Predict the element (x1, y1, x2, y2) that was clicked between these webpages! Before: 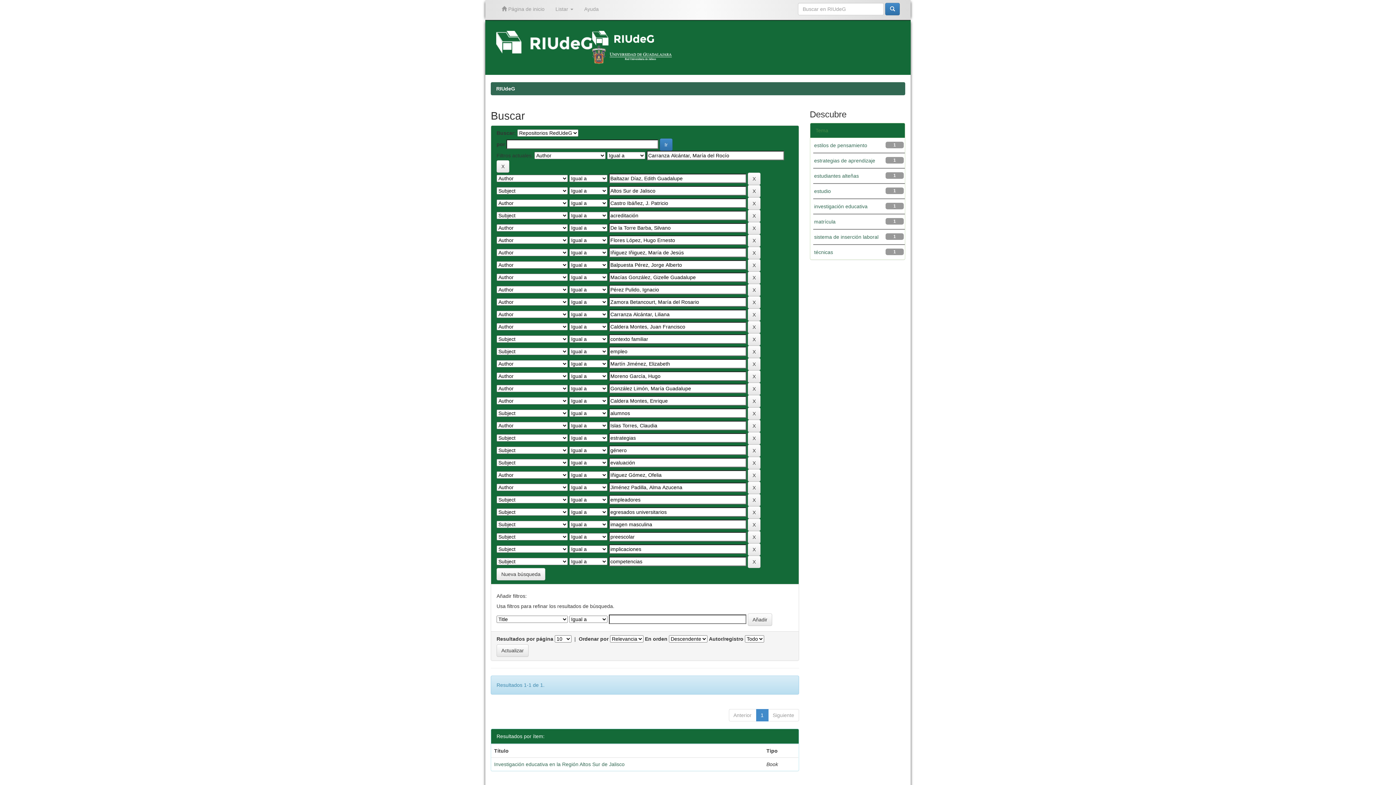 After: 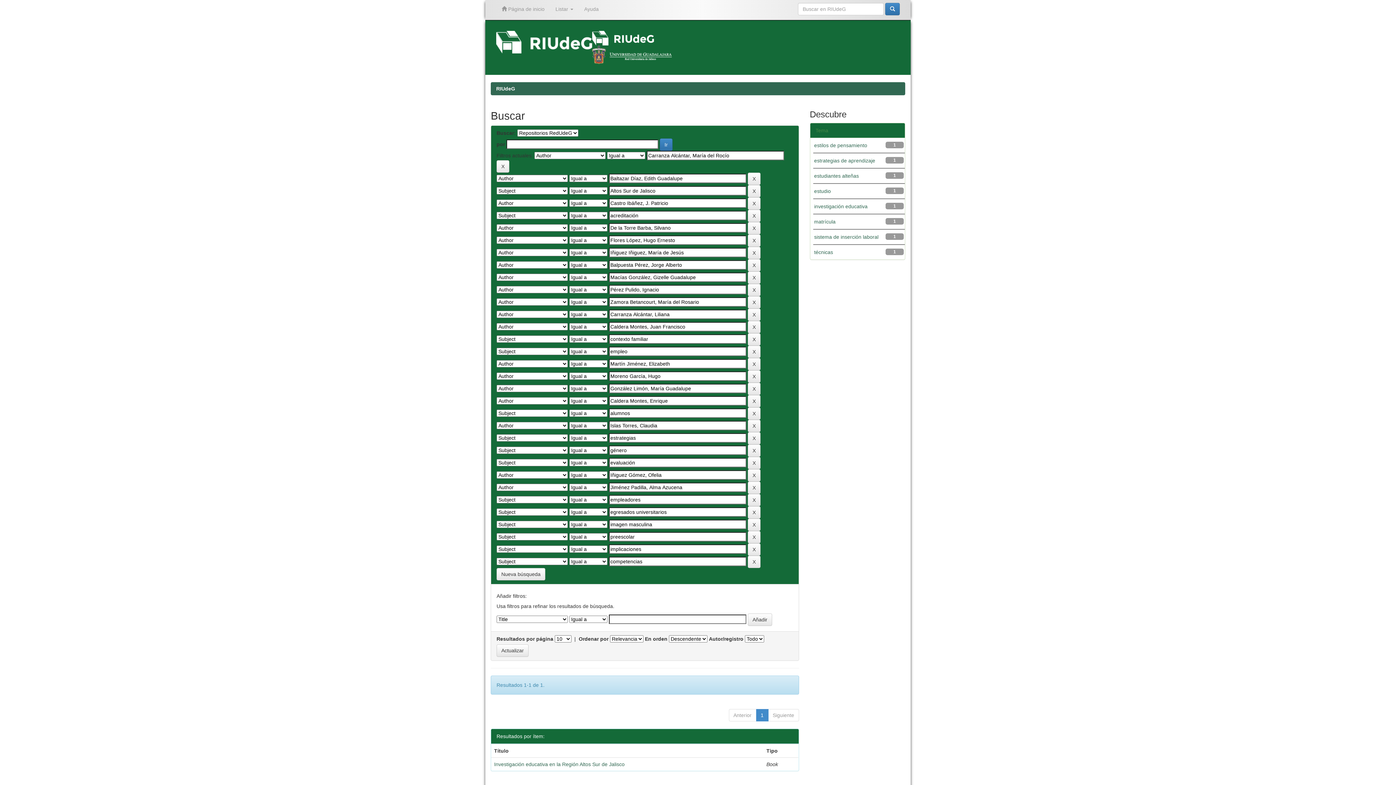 Action: bbox: (592, 51, 672, 57)